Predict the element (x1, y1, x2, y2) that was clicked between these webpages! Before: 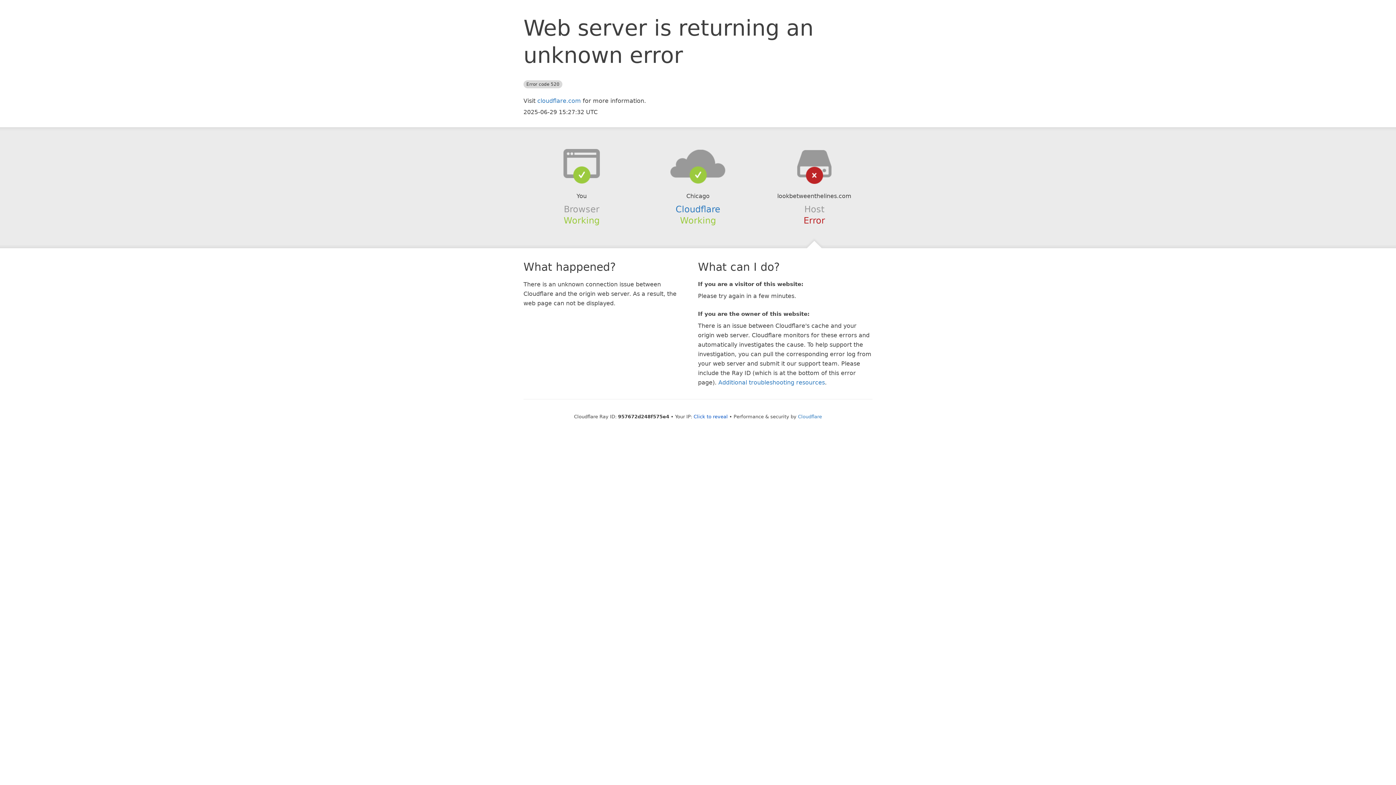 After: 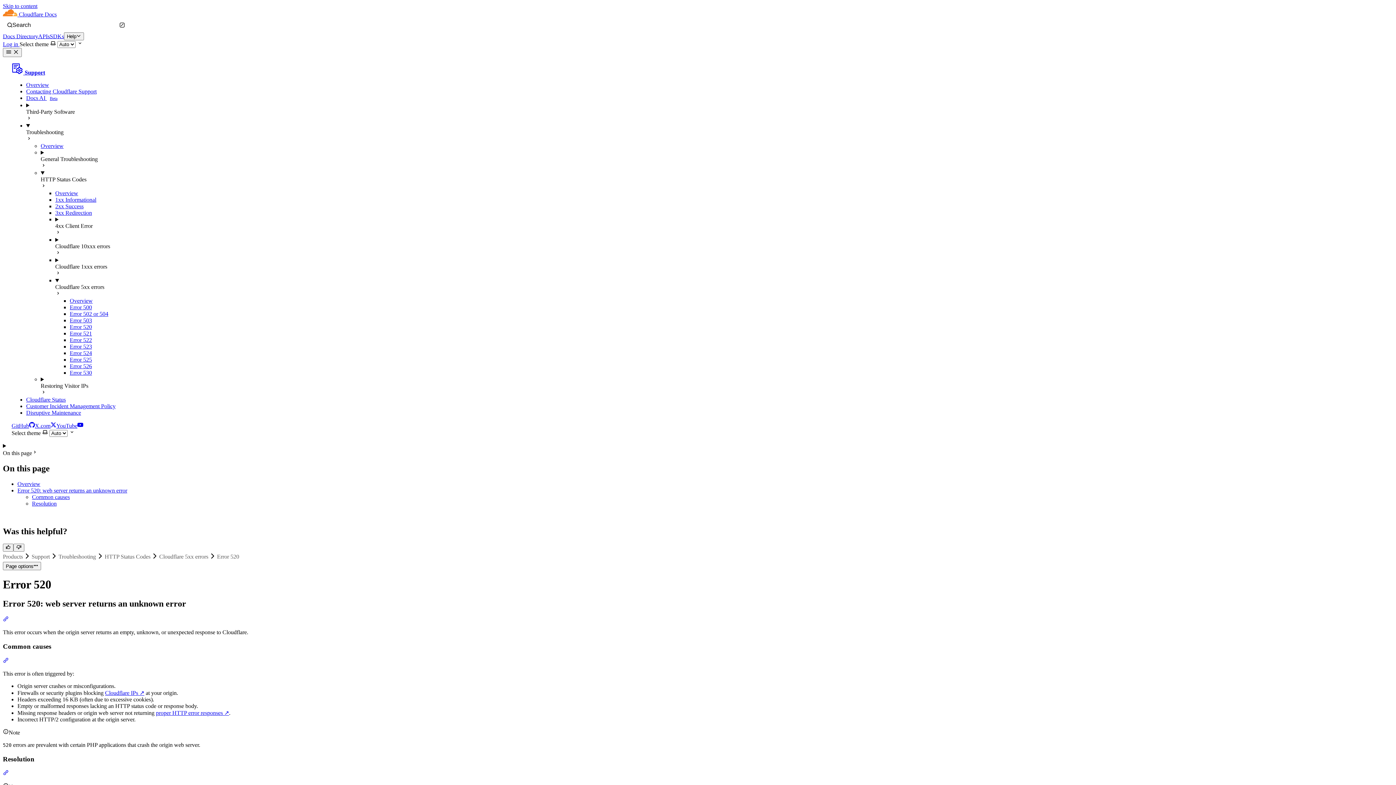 Action: label: Additional troubleshooting resources bbox: (718, 379, 825, 386)